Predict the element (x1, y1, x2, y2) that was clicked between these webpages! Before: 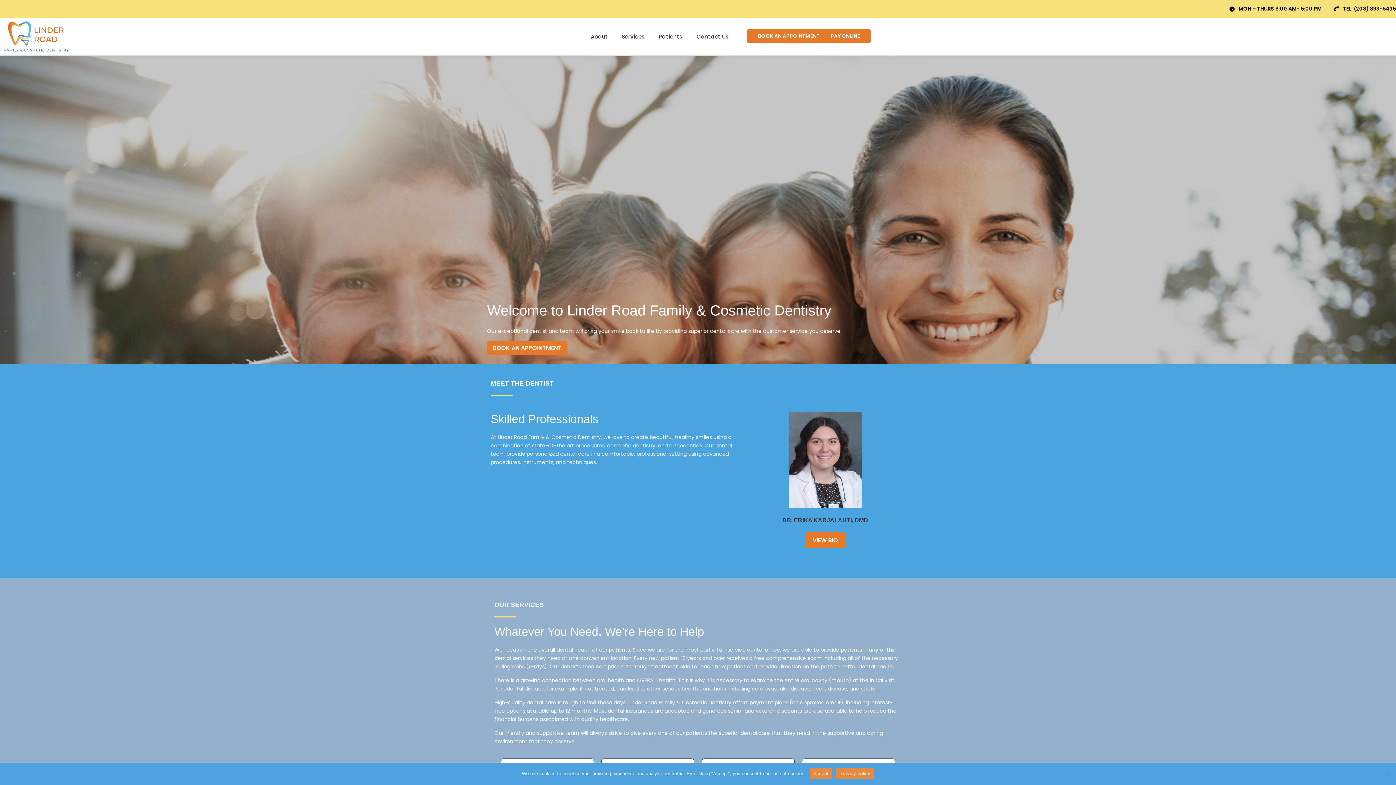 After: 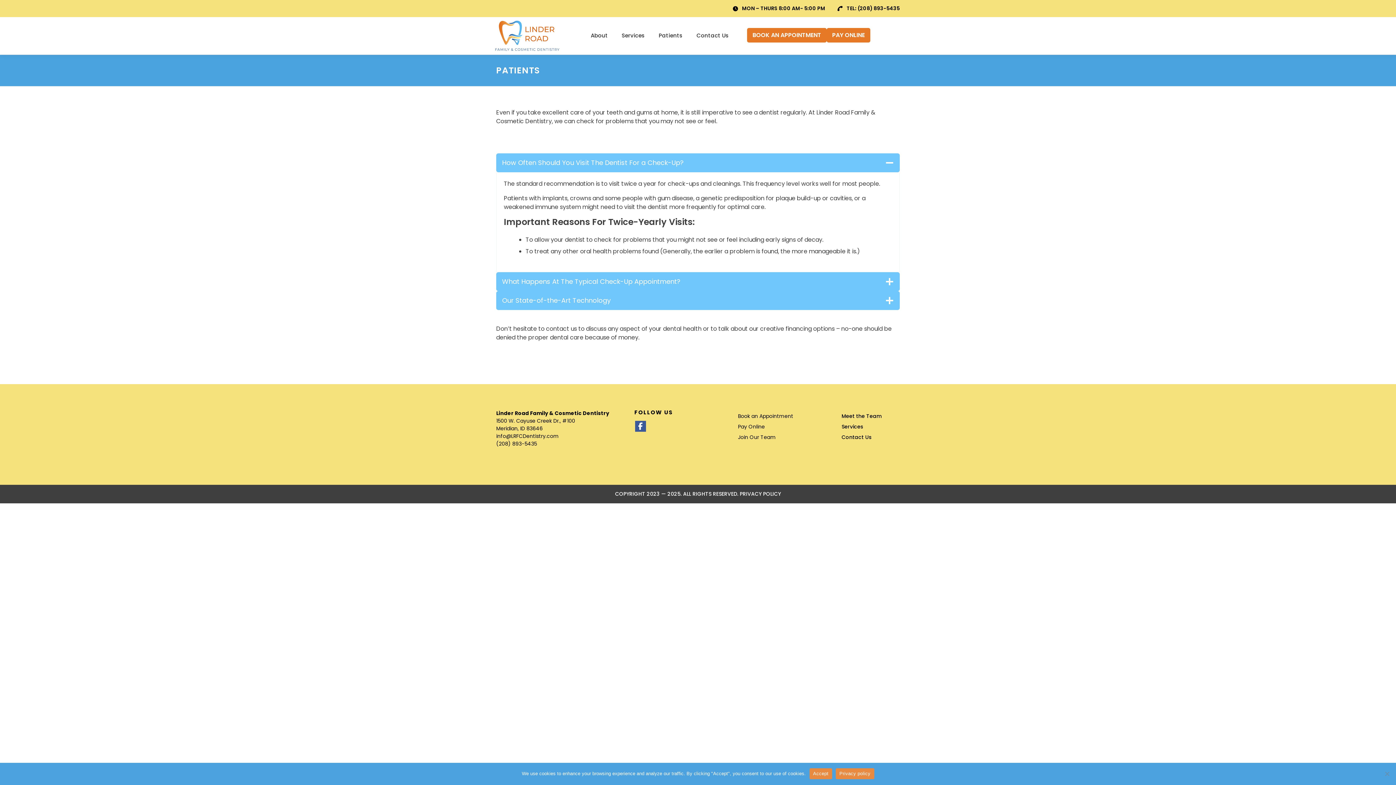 Action: bbox: (652, 31, 689, 41) label: Patients